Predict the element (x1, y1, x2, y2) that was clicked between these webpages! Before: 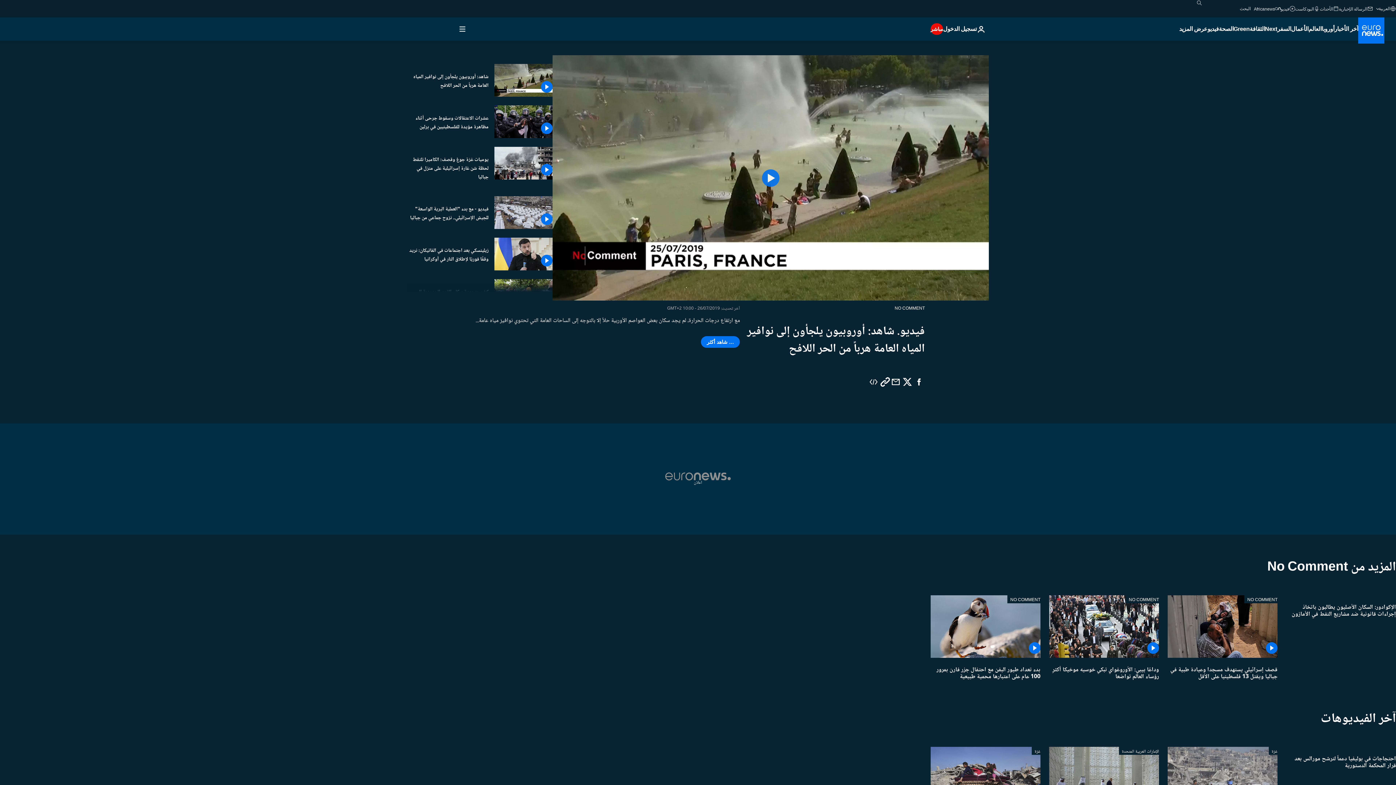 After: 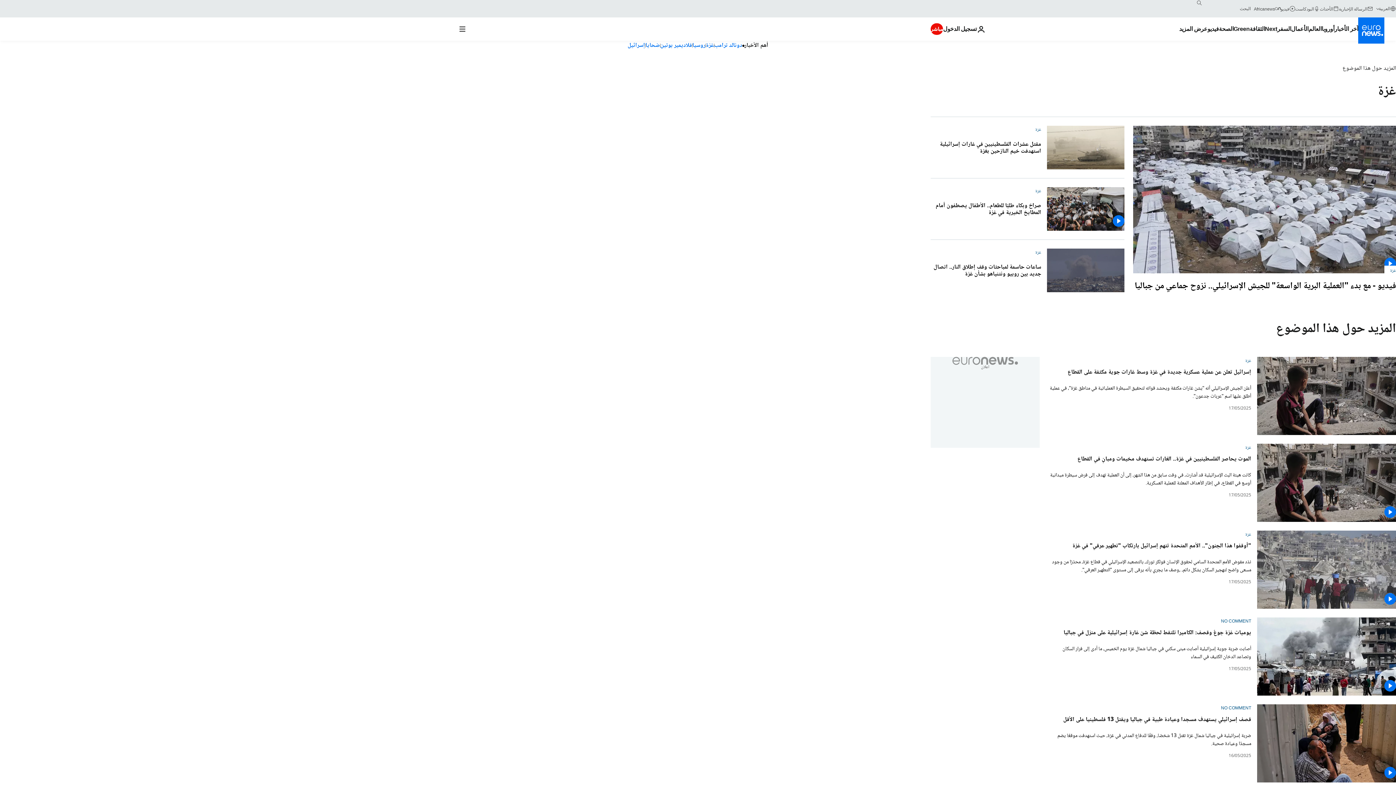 Action: label: غزة bbox: (1269, 747, 1277, 755)